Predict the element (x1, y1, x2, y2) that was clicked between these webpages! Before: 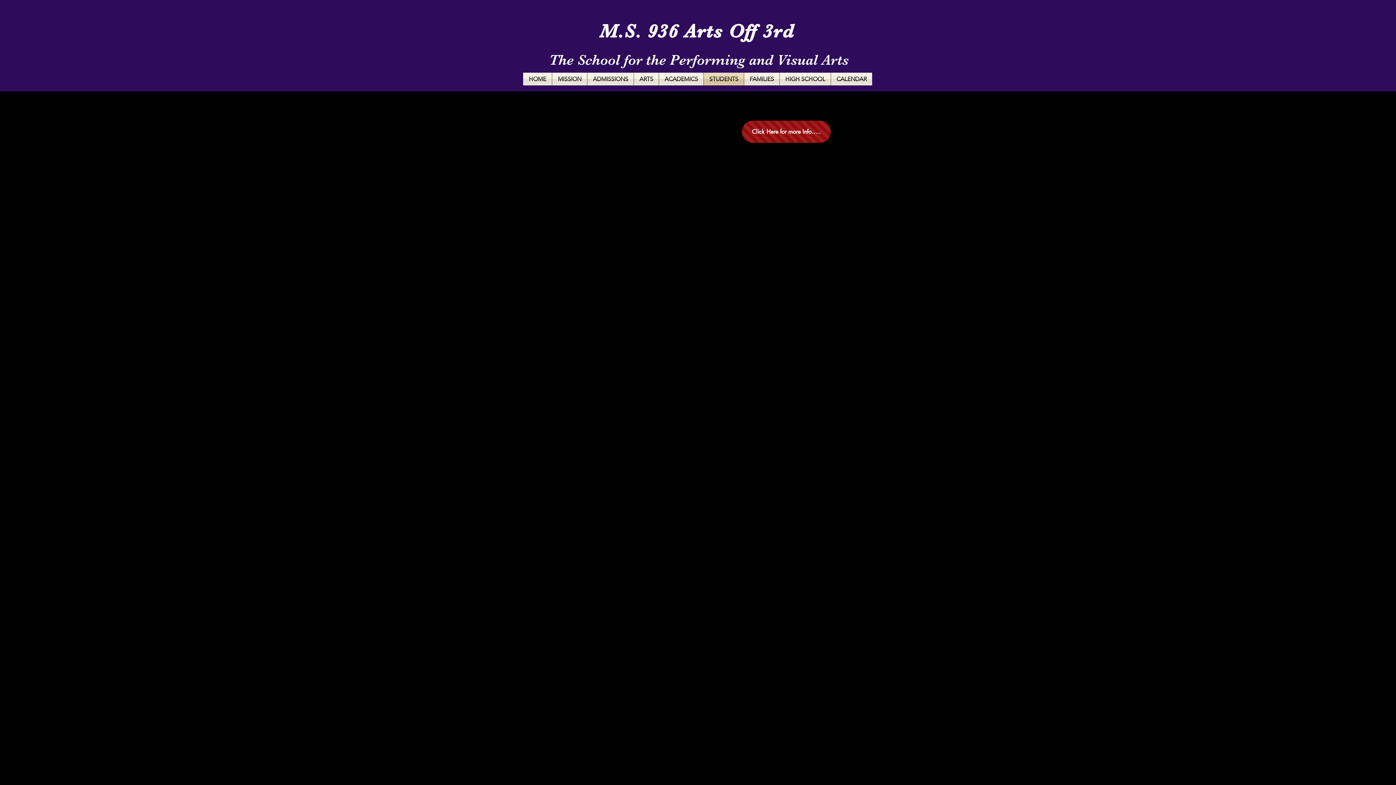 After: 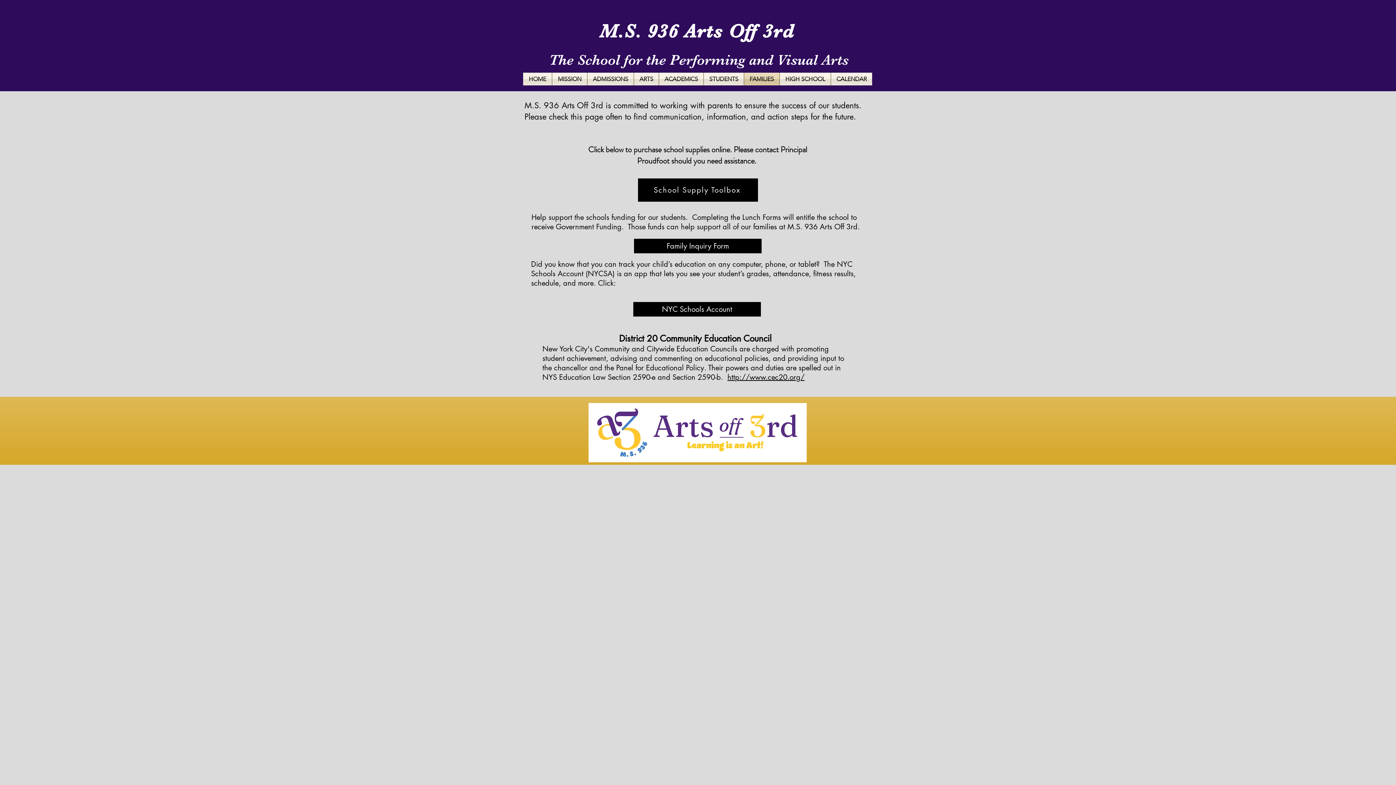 Action: bbox: (744, 72, 779, 85) label: FAMILIES